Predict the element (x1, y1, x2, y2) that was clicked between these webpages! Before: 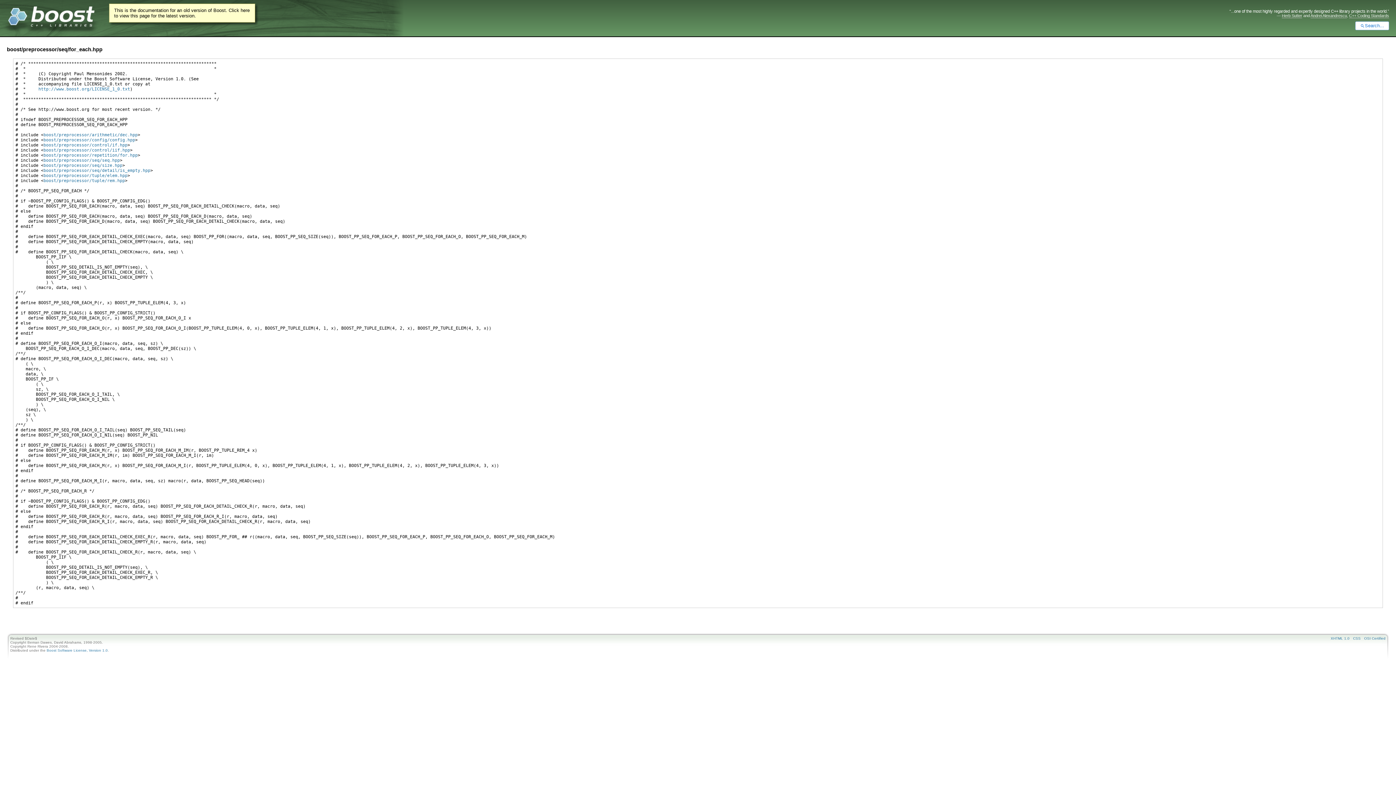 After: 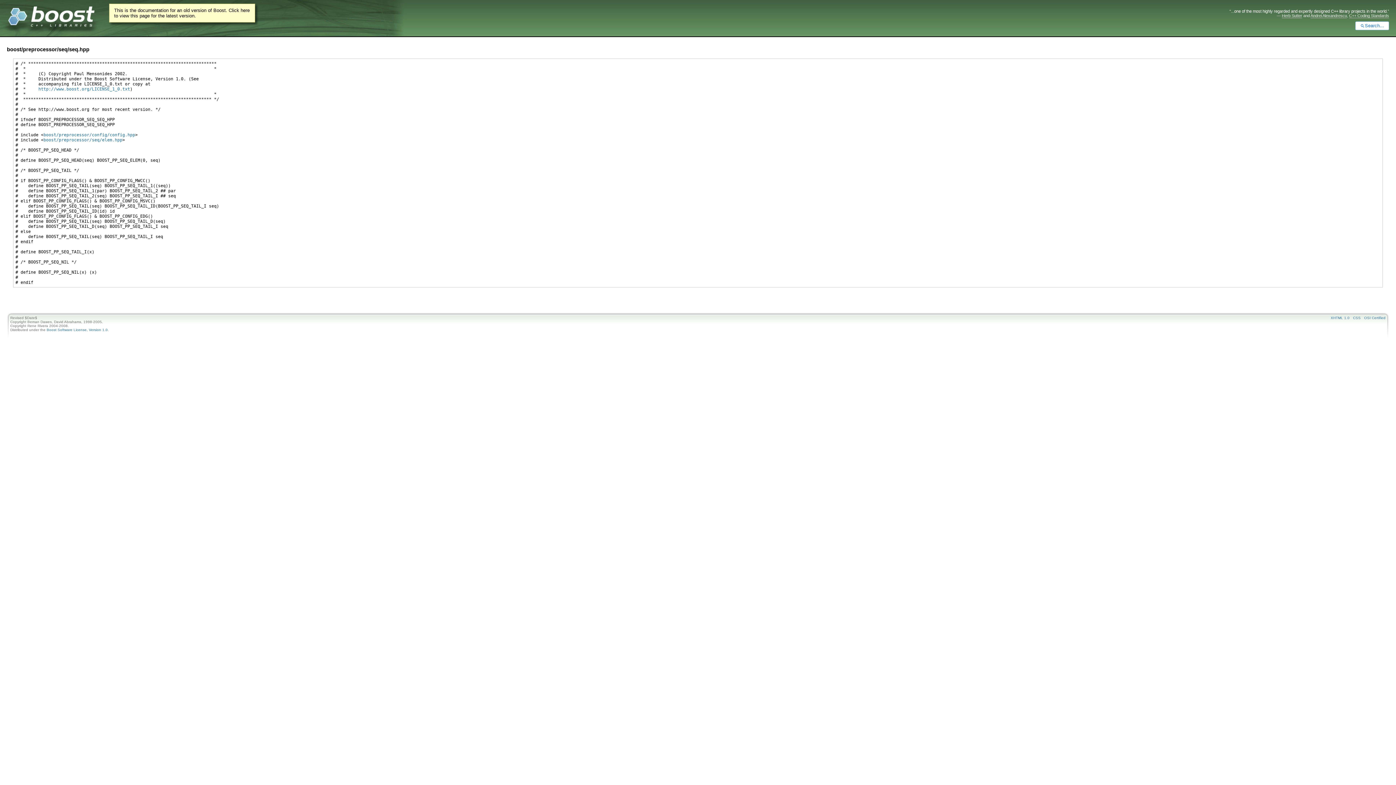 Action: bbox: (43, 157, 119, 162) label: boost/preprocessor/seq/seq.hpp